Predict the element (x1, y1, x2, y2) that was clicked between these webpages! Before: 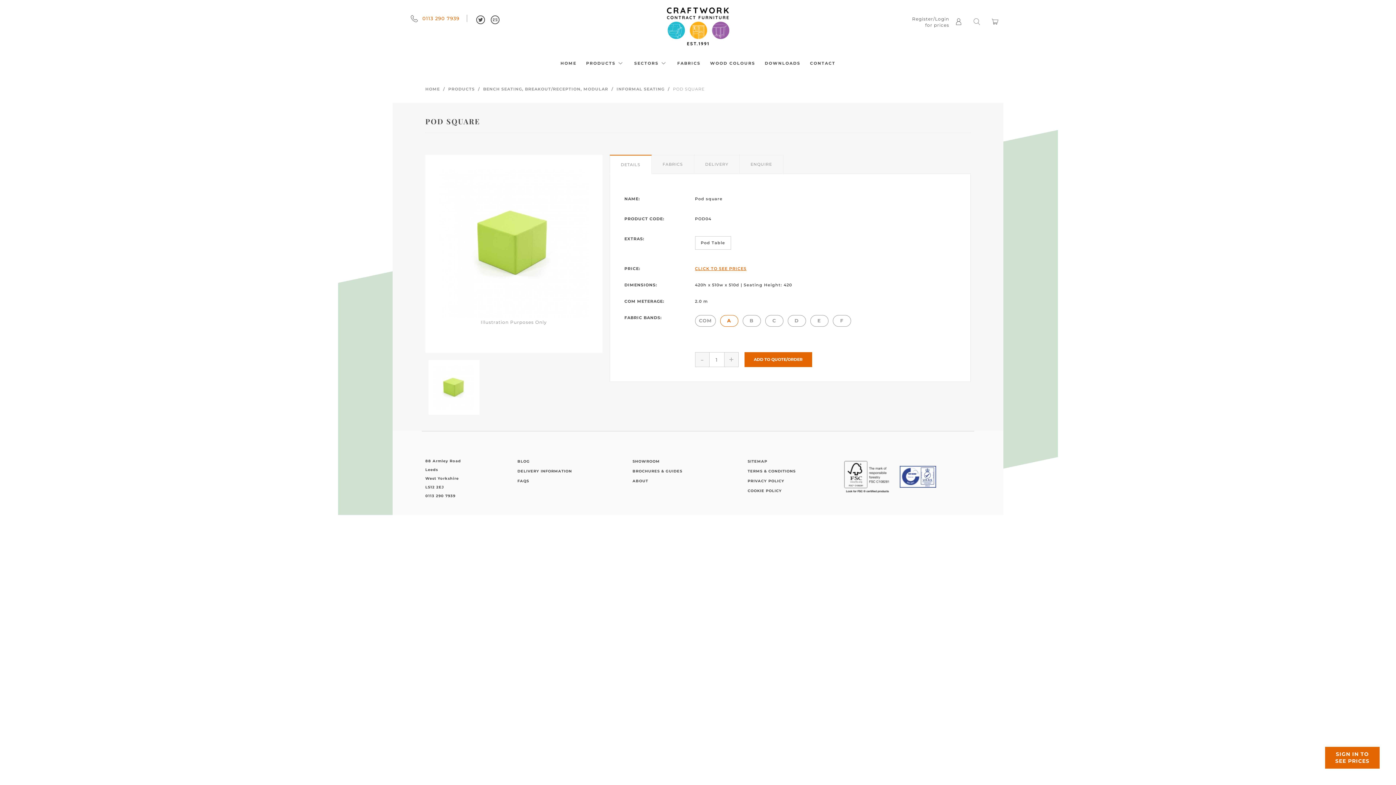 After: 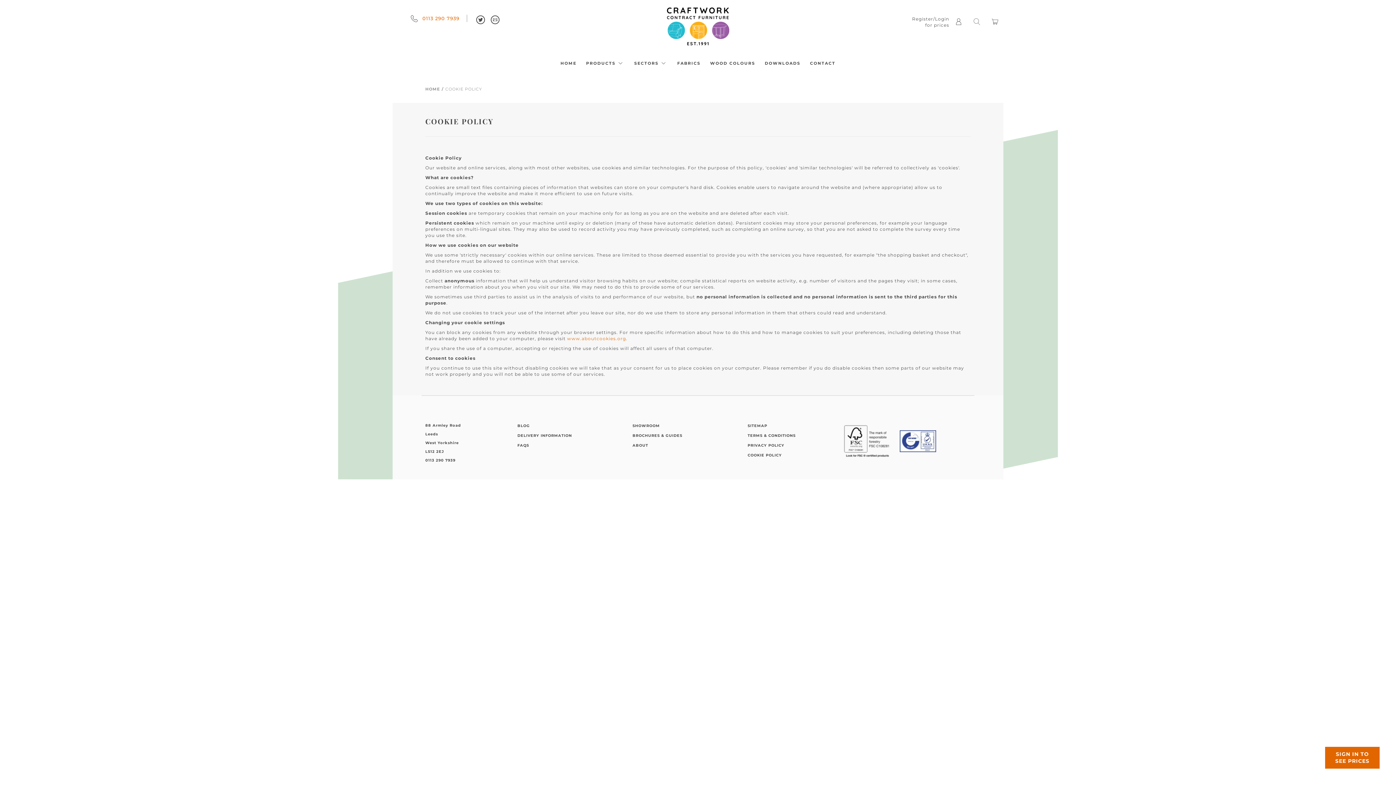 Action: label: COOKIE POLICY bbox: (747, 488, 782, 493)